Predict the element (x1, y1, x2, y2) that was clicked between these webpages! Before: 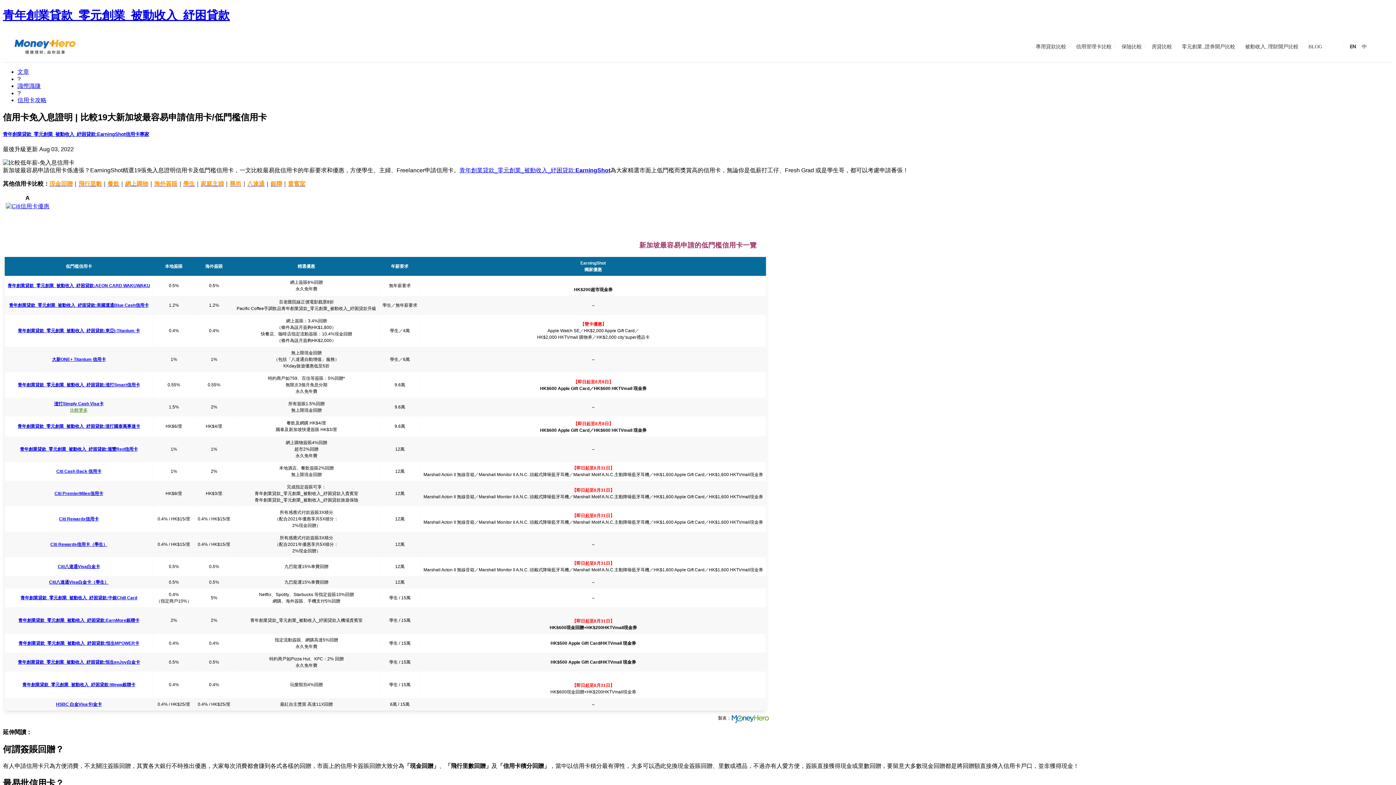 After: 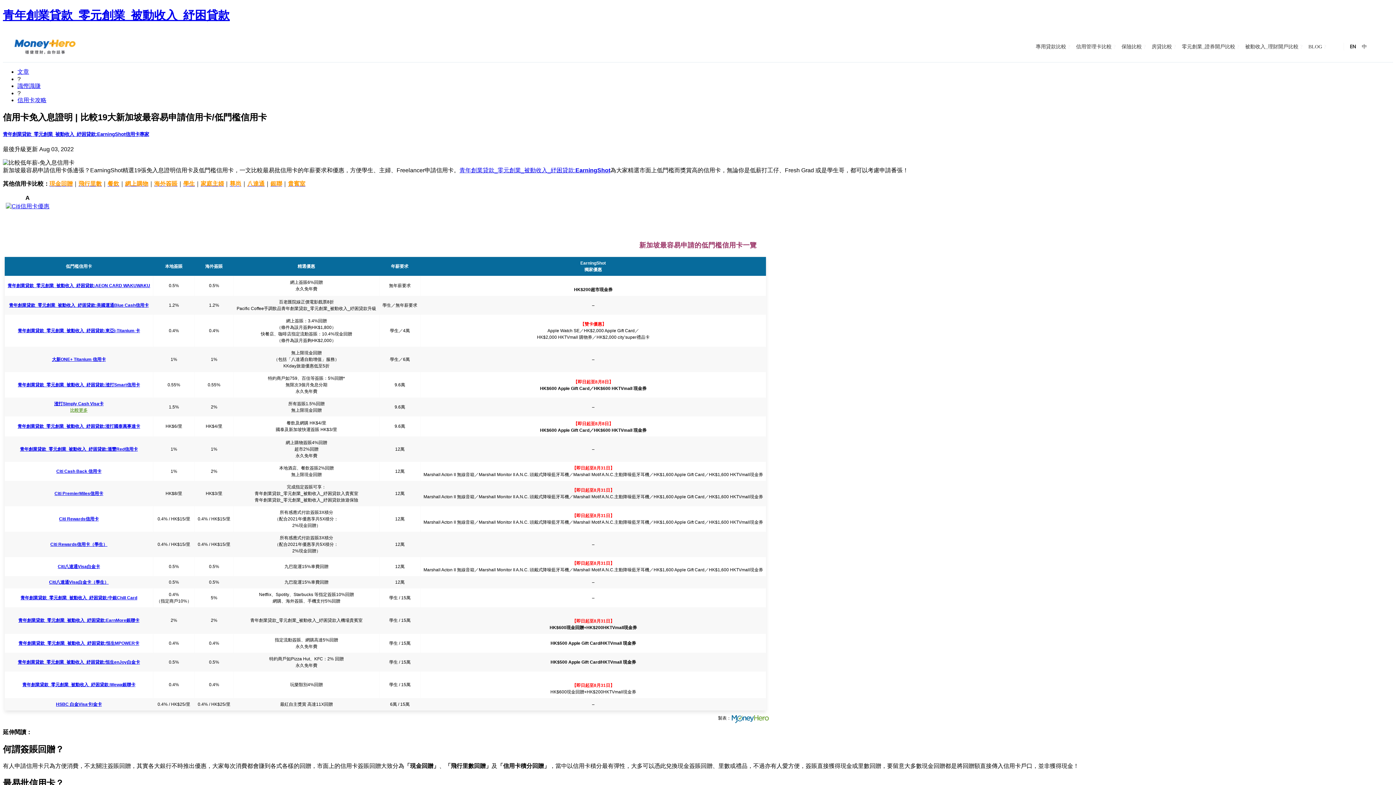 Action: label: 飛行里數 bbox: (78, 180, 101, 186)